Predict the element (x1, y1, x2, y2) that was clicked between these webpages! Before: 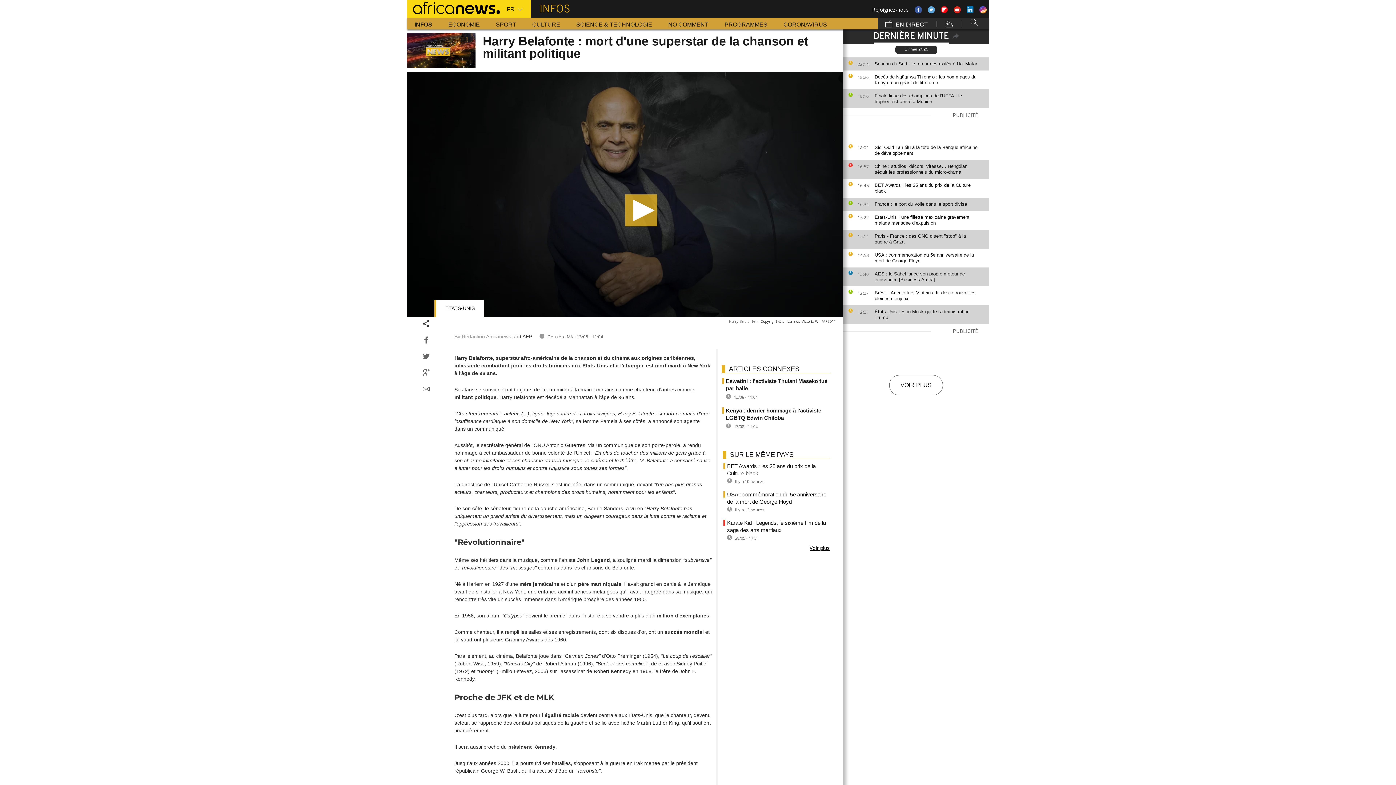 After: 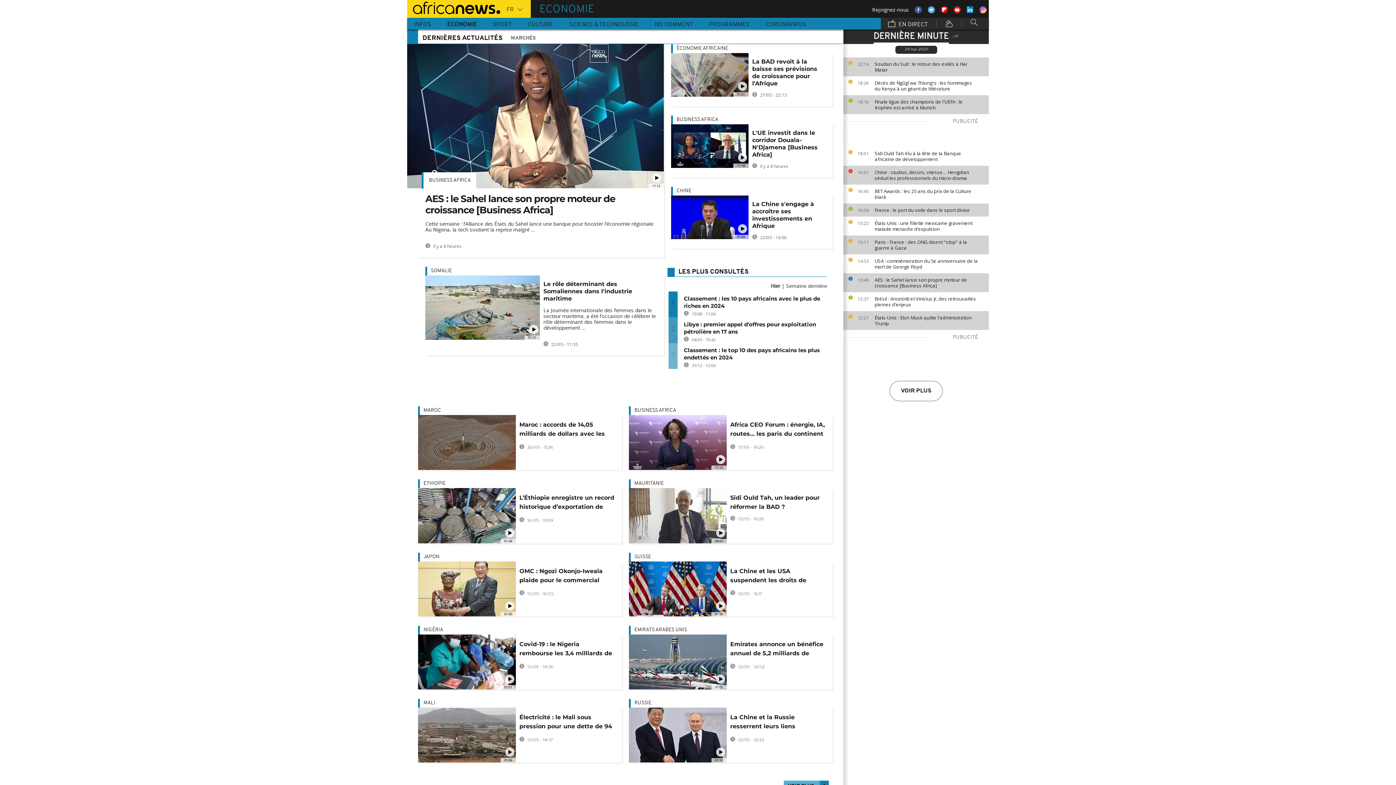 Action: label: ECONOMIE bbox: (441, 17, 487, 29)